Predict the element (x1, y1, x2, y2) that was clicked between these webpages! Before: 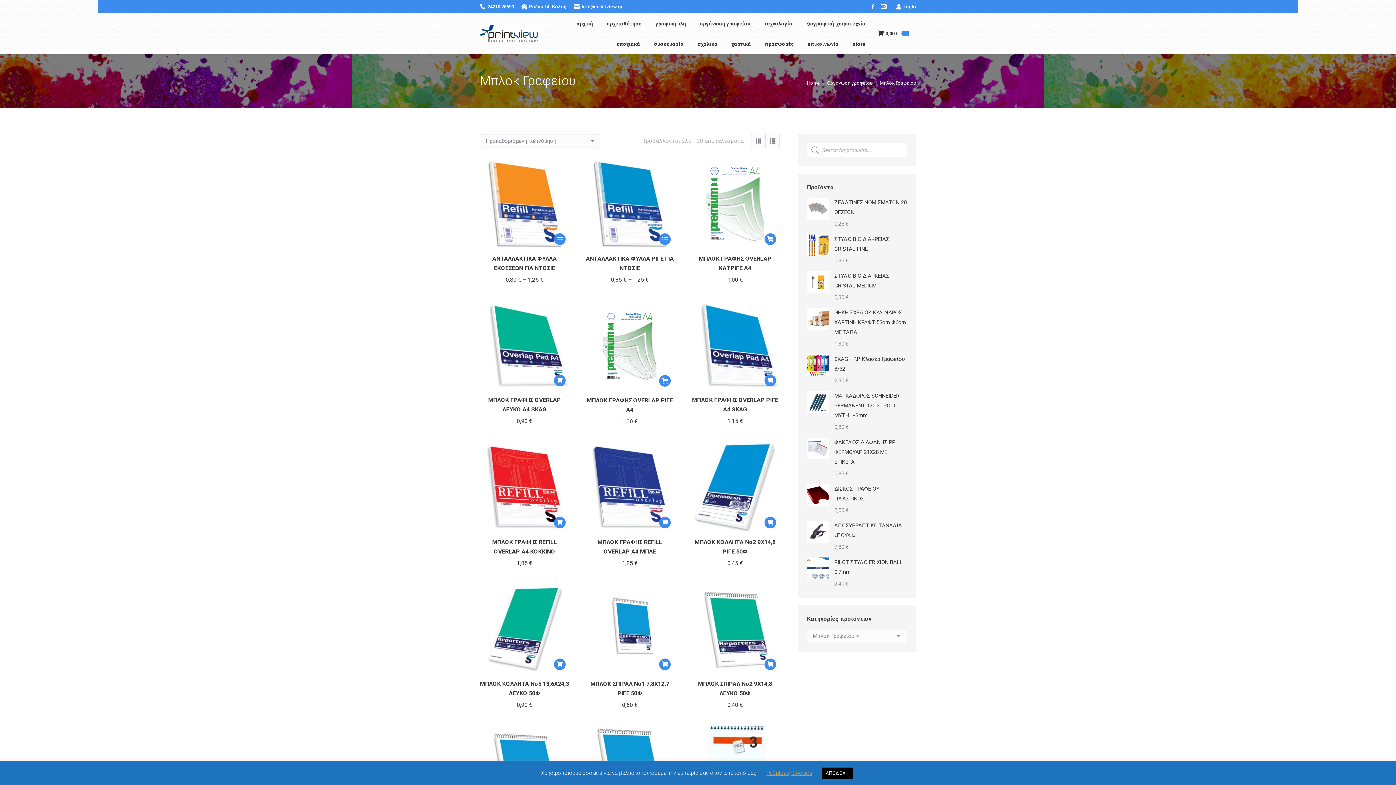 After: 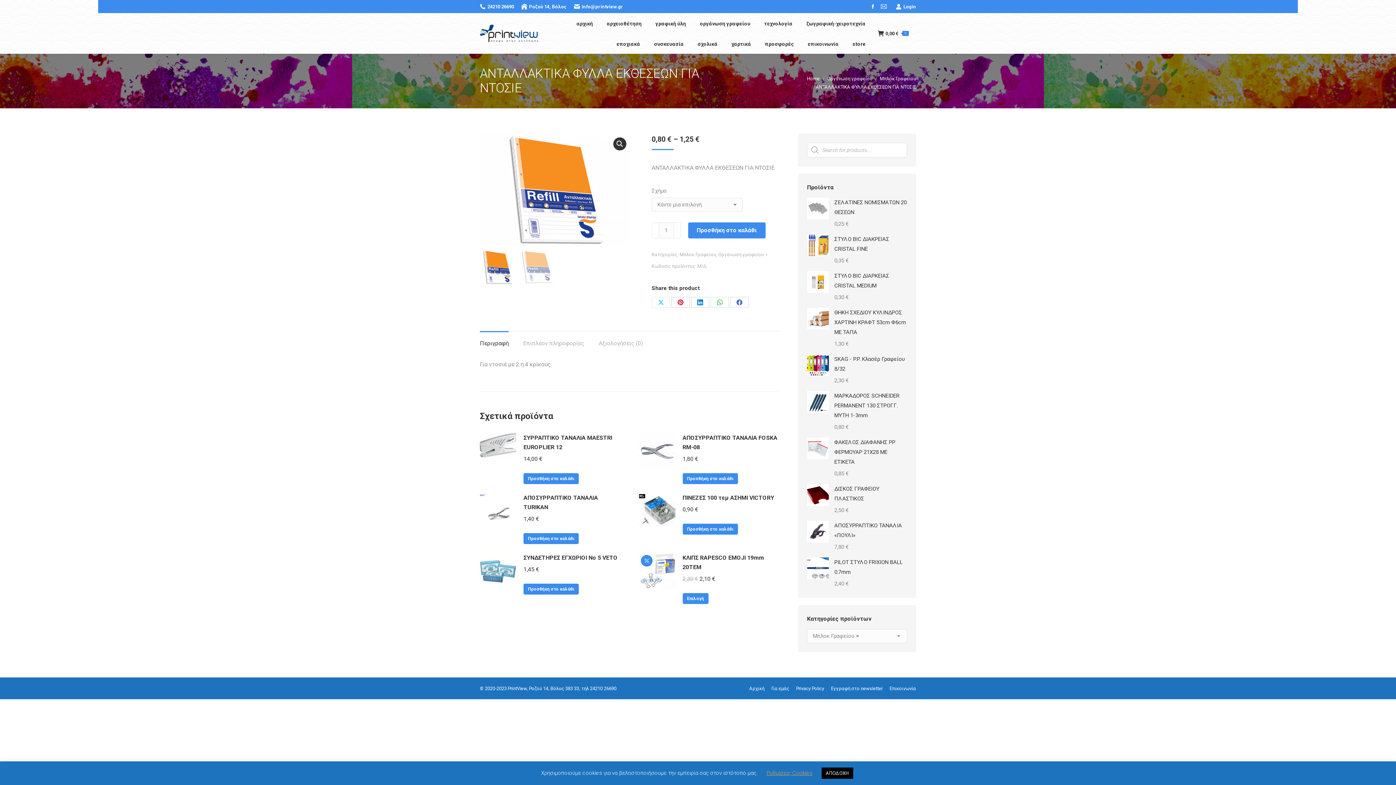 Action: label: Επιλέξτε επιλογές για  “ΑΝΤΑΛΛΑΚΤΙΚΑ ΦΥΛΛΑ  ΕΚΘΕΣΕΩΝ ΓΙΑ ΝΤΟΣΙΕ” bbox: (554, 233, 565, 244)